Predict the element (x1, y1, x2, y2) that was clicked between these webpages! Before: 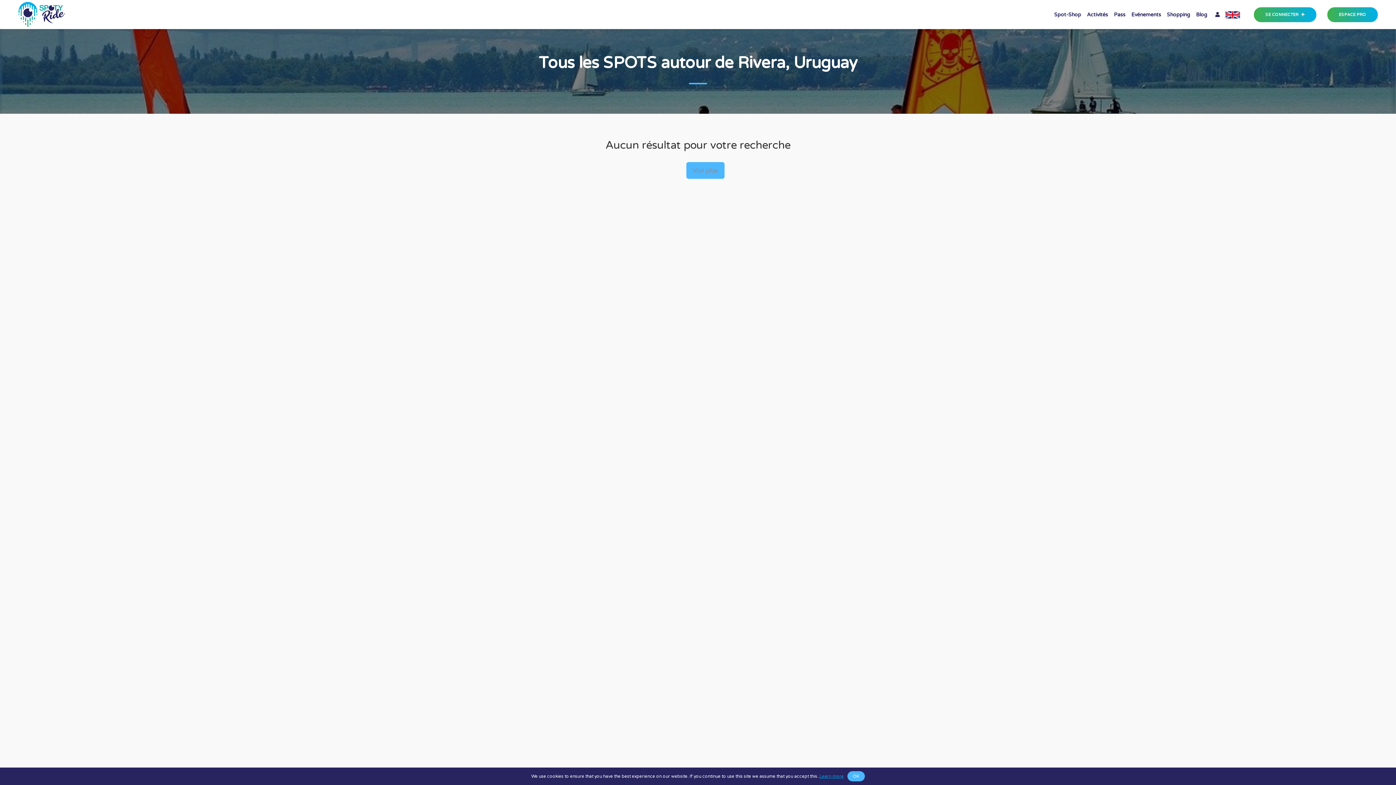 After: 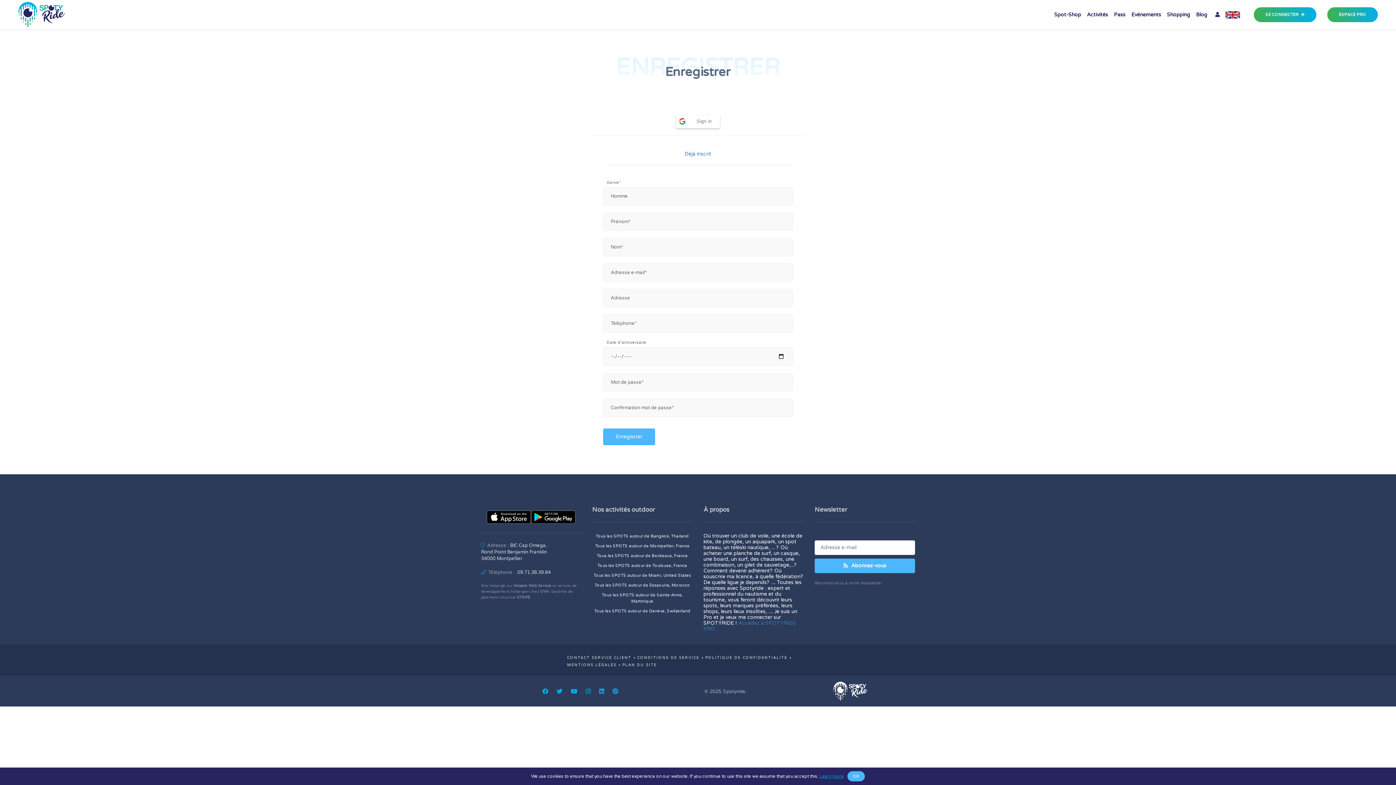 Action: bbox: (1254, 7, 1316, 22) label: SE CONNECTER 